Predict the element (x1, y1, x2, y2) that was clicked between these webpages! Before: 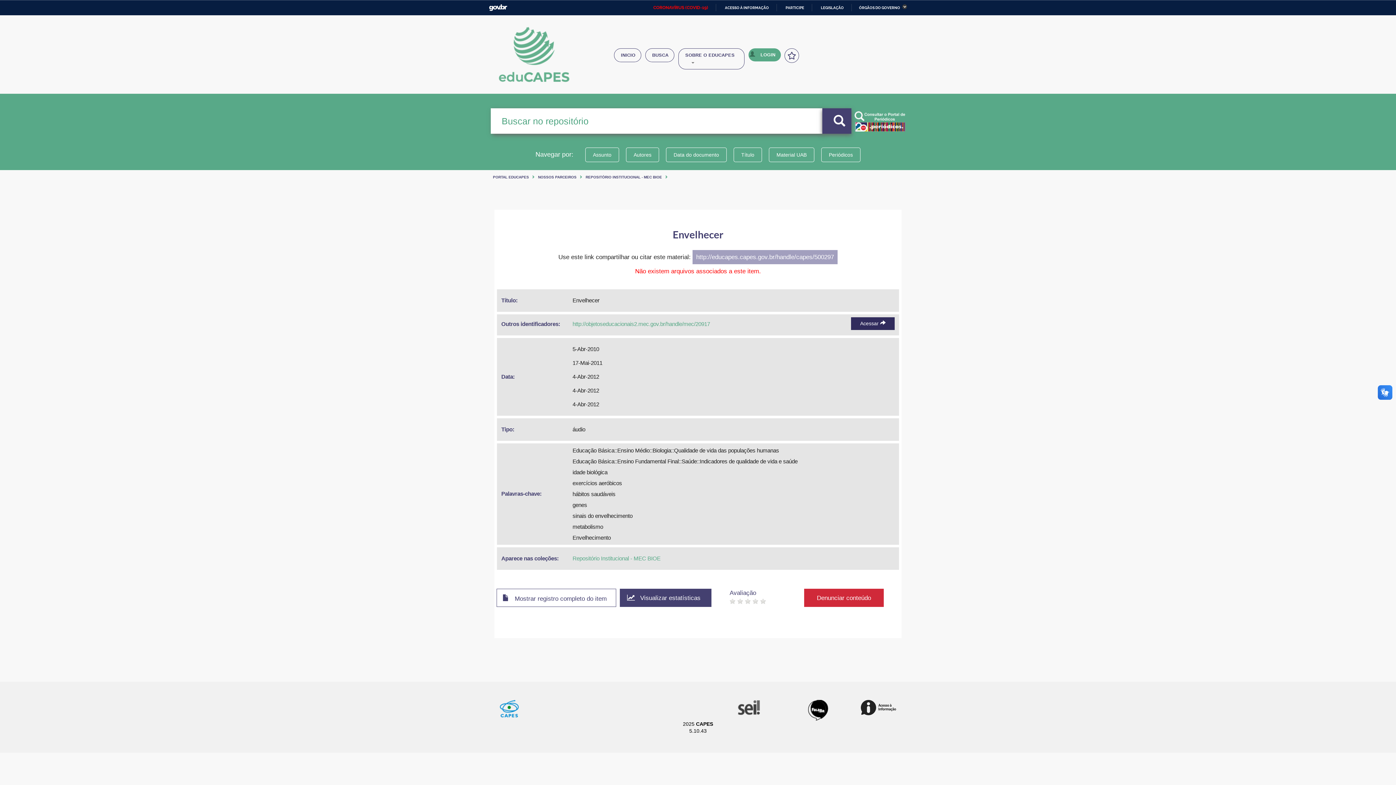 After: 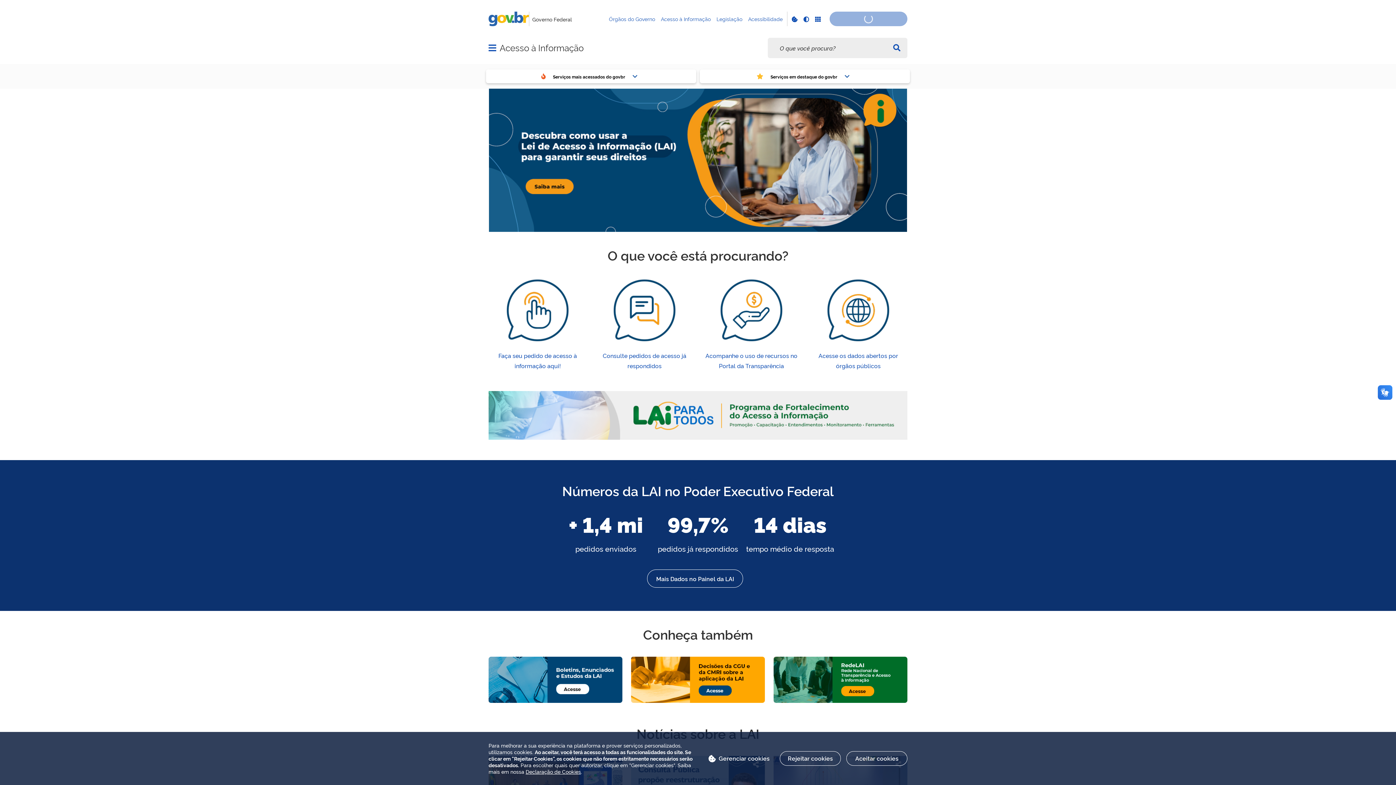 Action: bbox: (718, 5, 769, 9) label: ACESSO À INFORMAÇÃO